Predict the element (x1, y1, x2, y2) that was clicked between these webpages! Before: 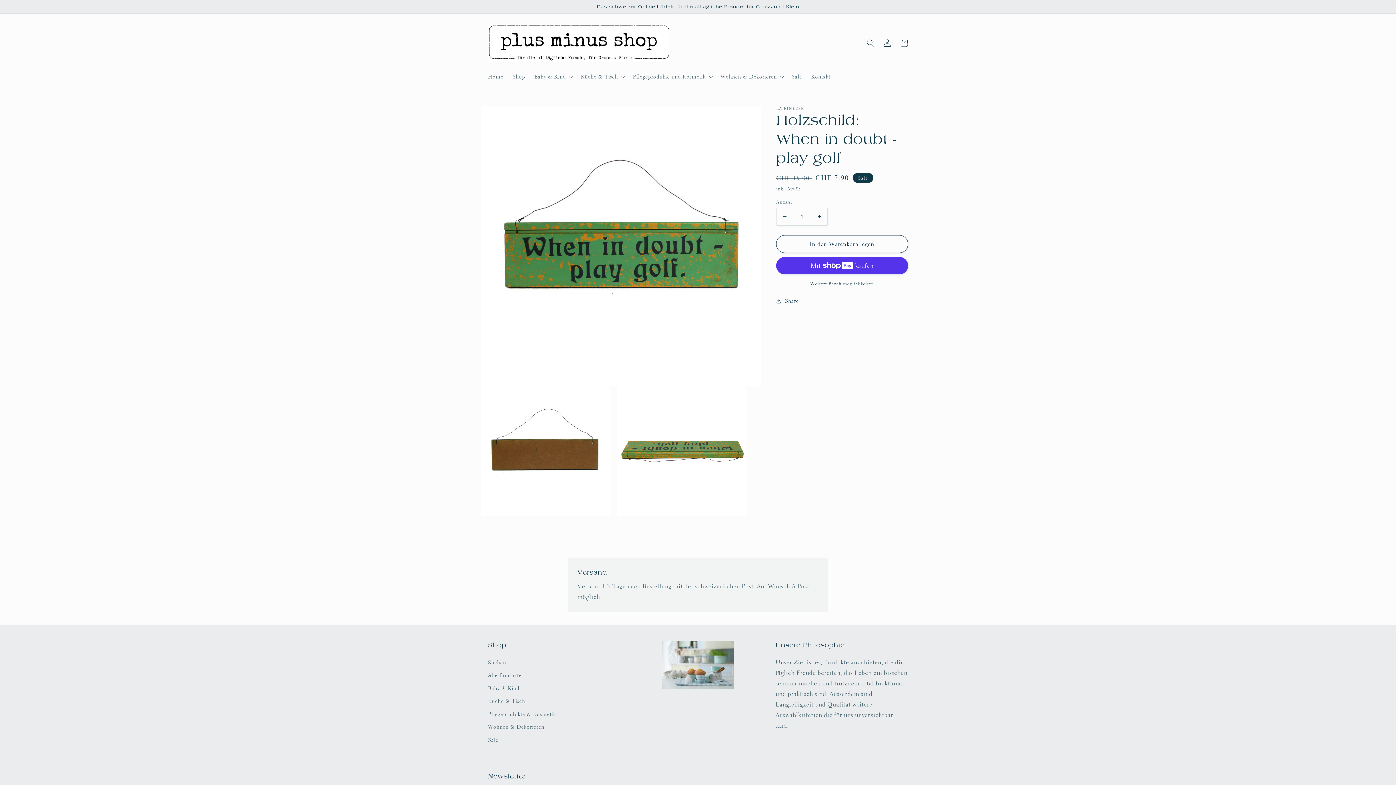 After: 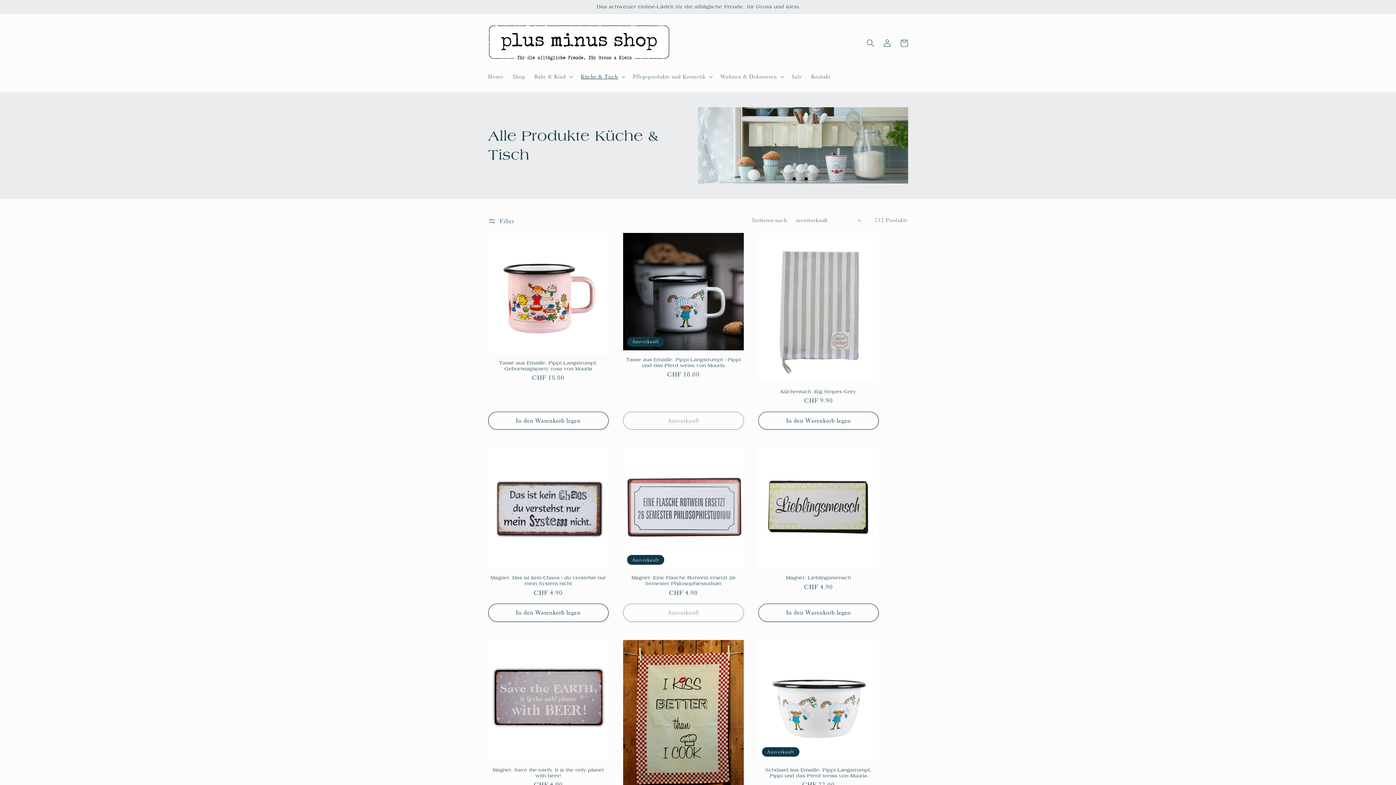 Action: bbox: (488, 695, 525, 708) label: Küche & Tisch